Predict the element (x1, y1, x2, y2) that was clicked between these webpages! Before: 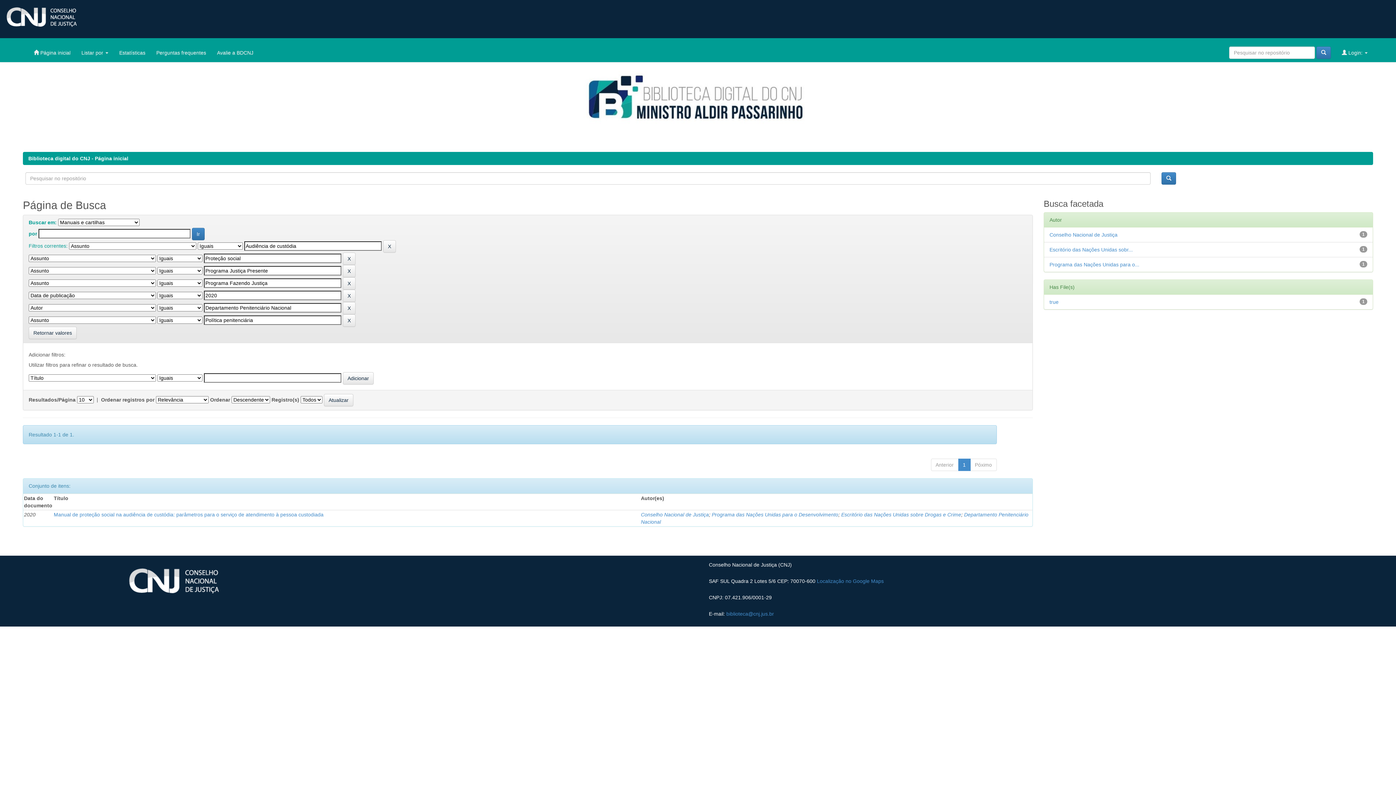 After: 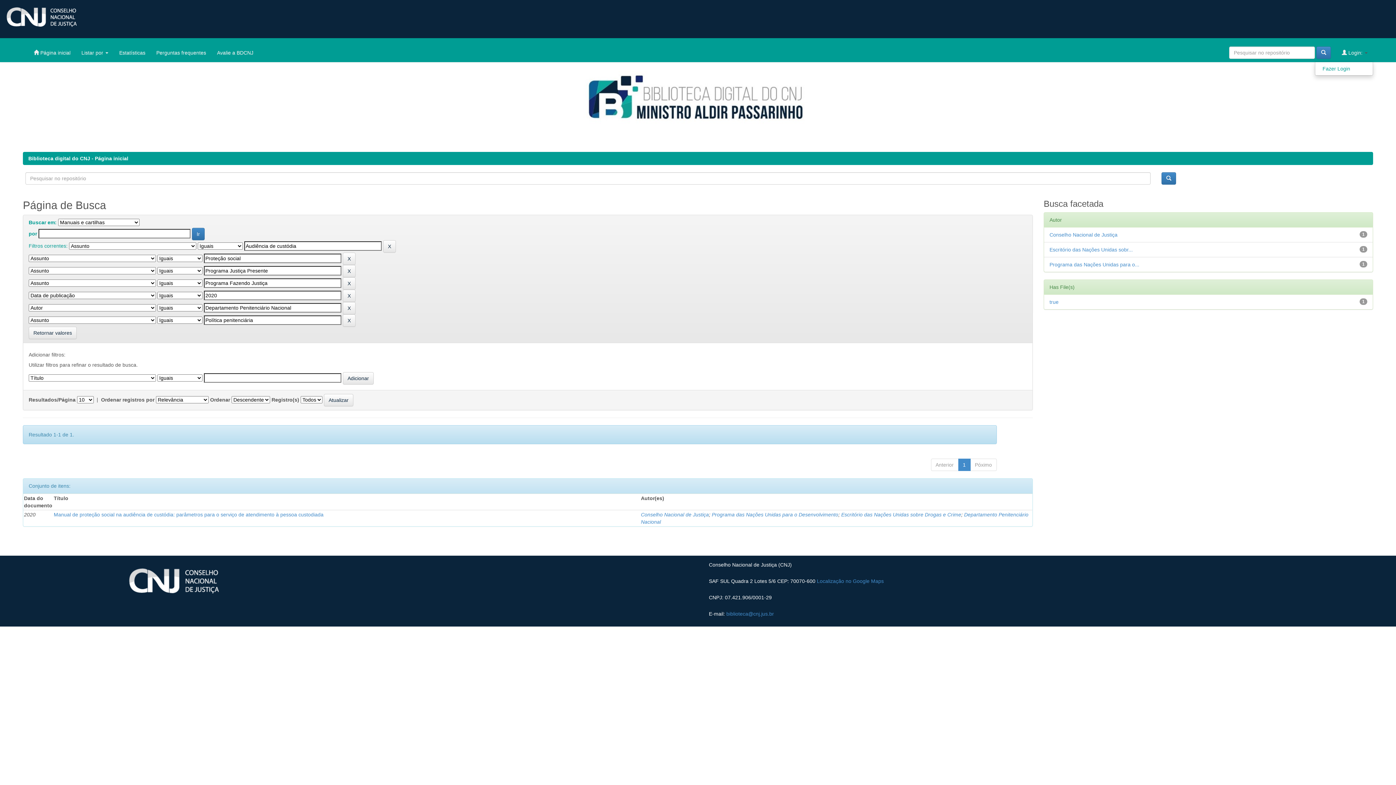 Action: bbox: (1336, 43, 1373, 61) label:  Login: 